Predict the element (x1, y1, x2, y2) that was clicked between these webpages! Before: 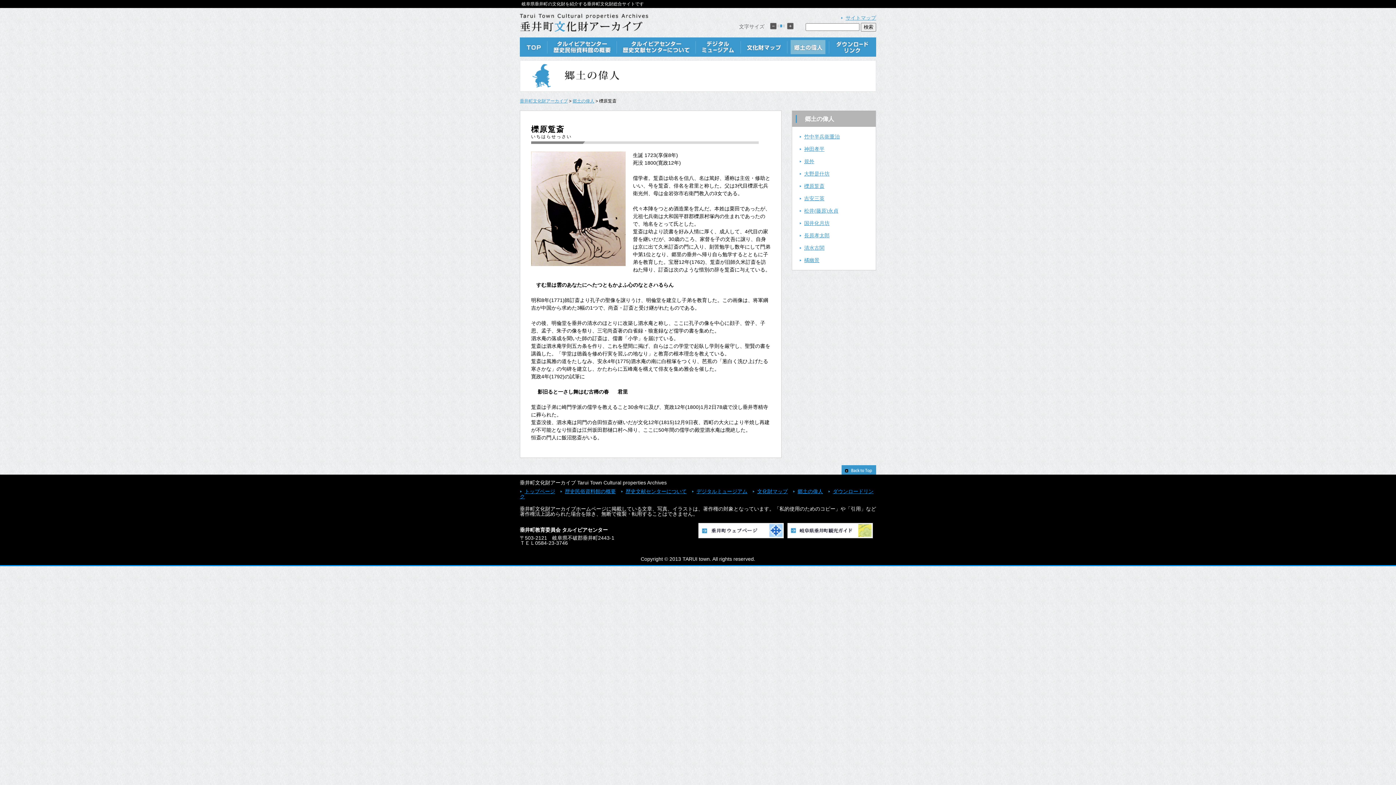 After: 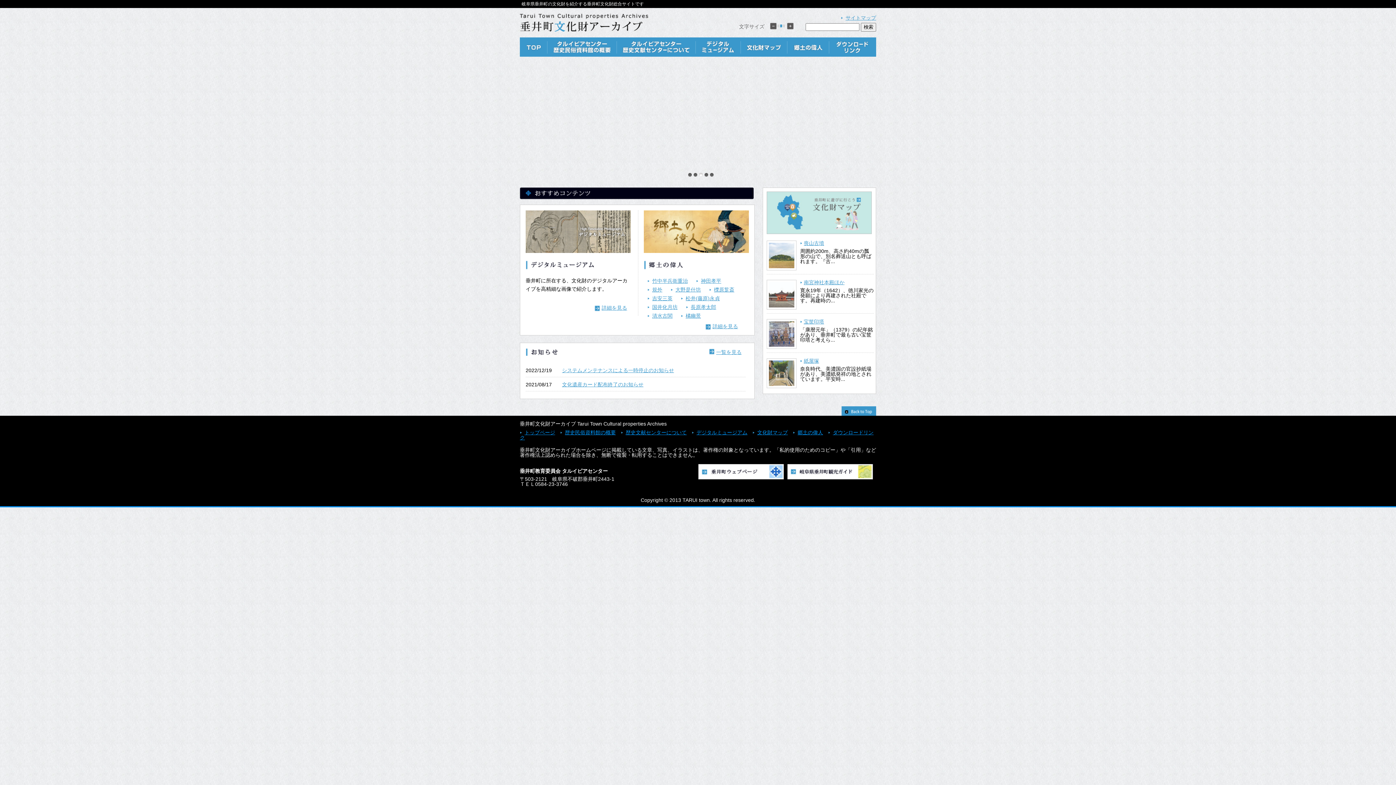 Action: bbox: (520, 7, 649, 18)